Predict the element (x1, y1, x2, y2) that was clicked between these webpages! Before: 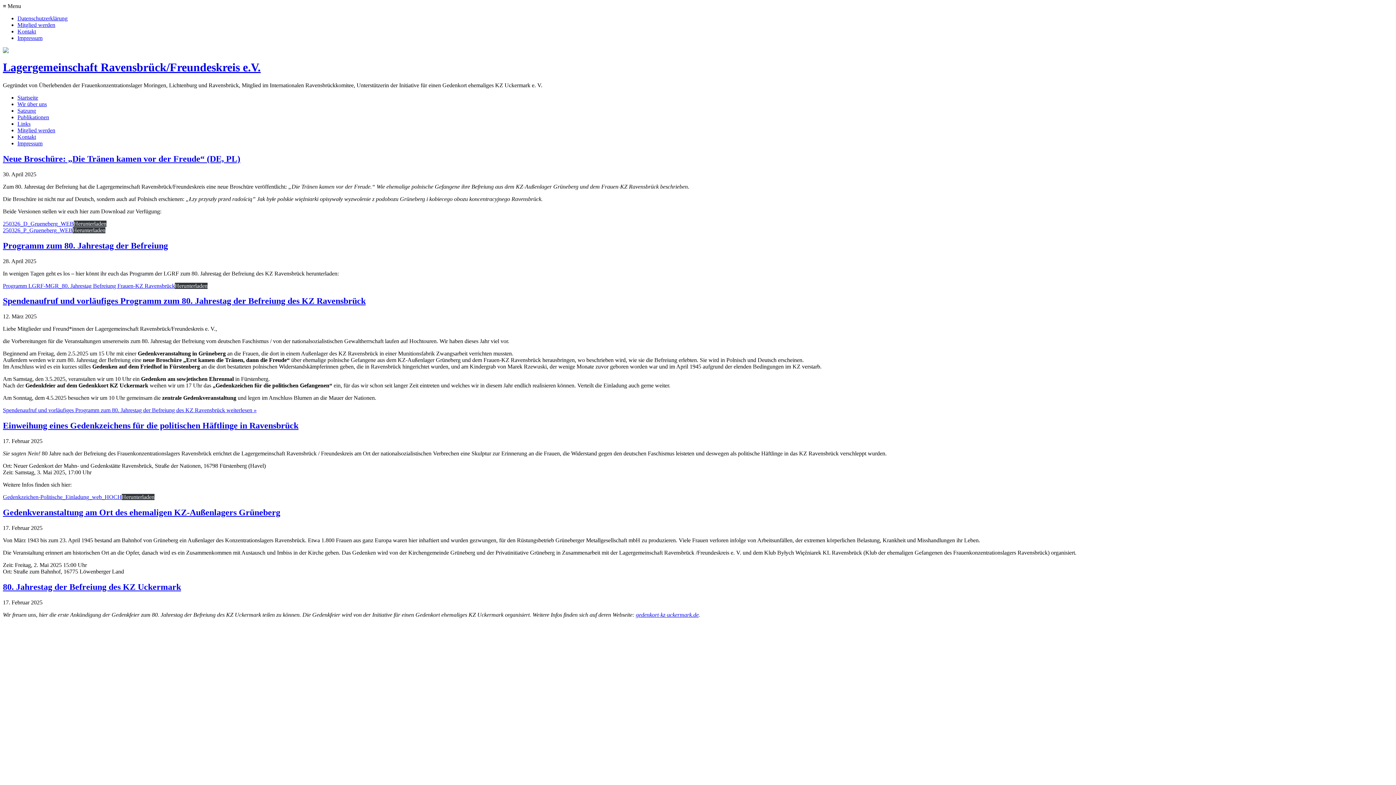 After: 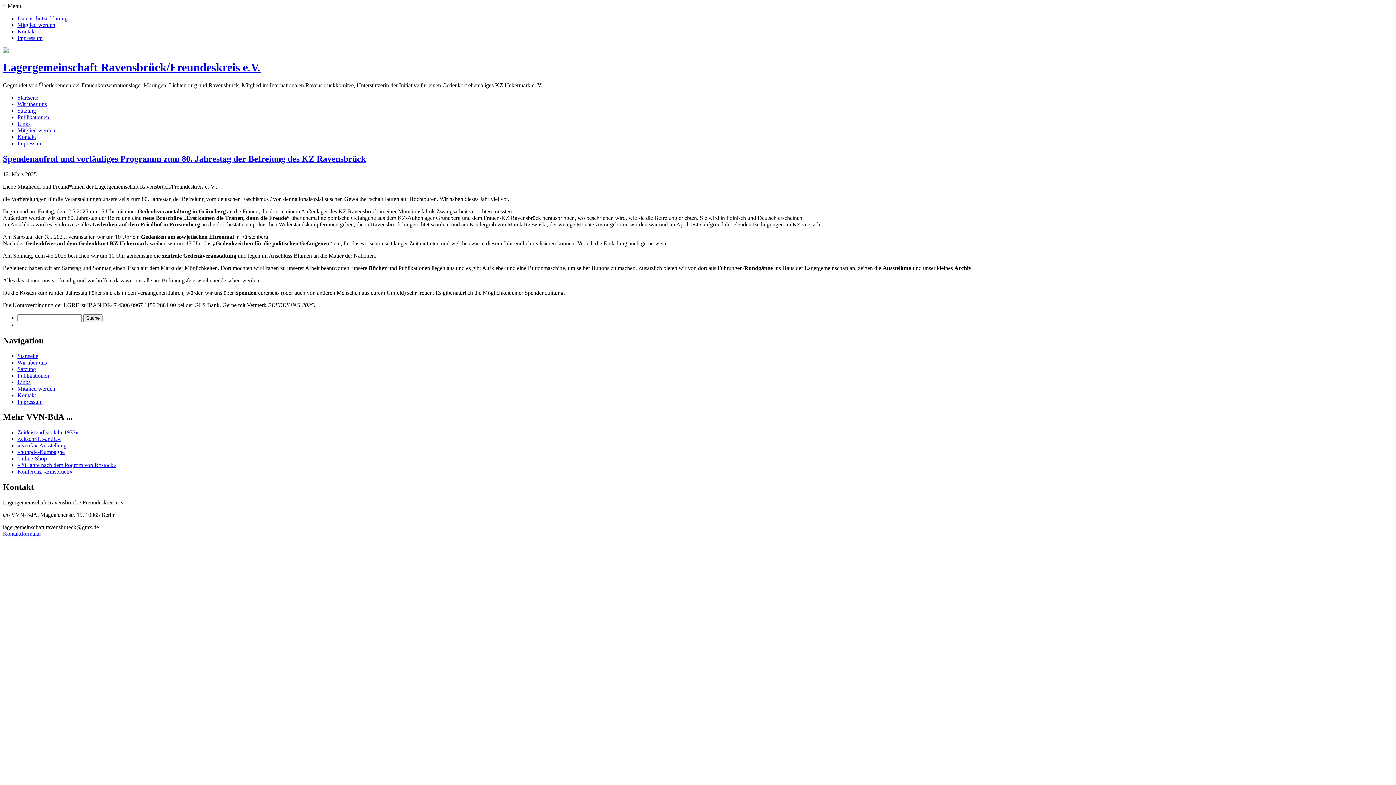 Action: bbox: (2, 296, 365, 305) label: Spendenaufruf und vorläufiges Programm zum 80. Jahrestag der Befreiung des KZ Ravensbrück